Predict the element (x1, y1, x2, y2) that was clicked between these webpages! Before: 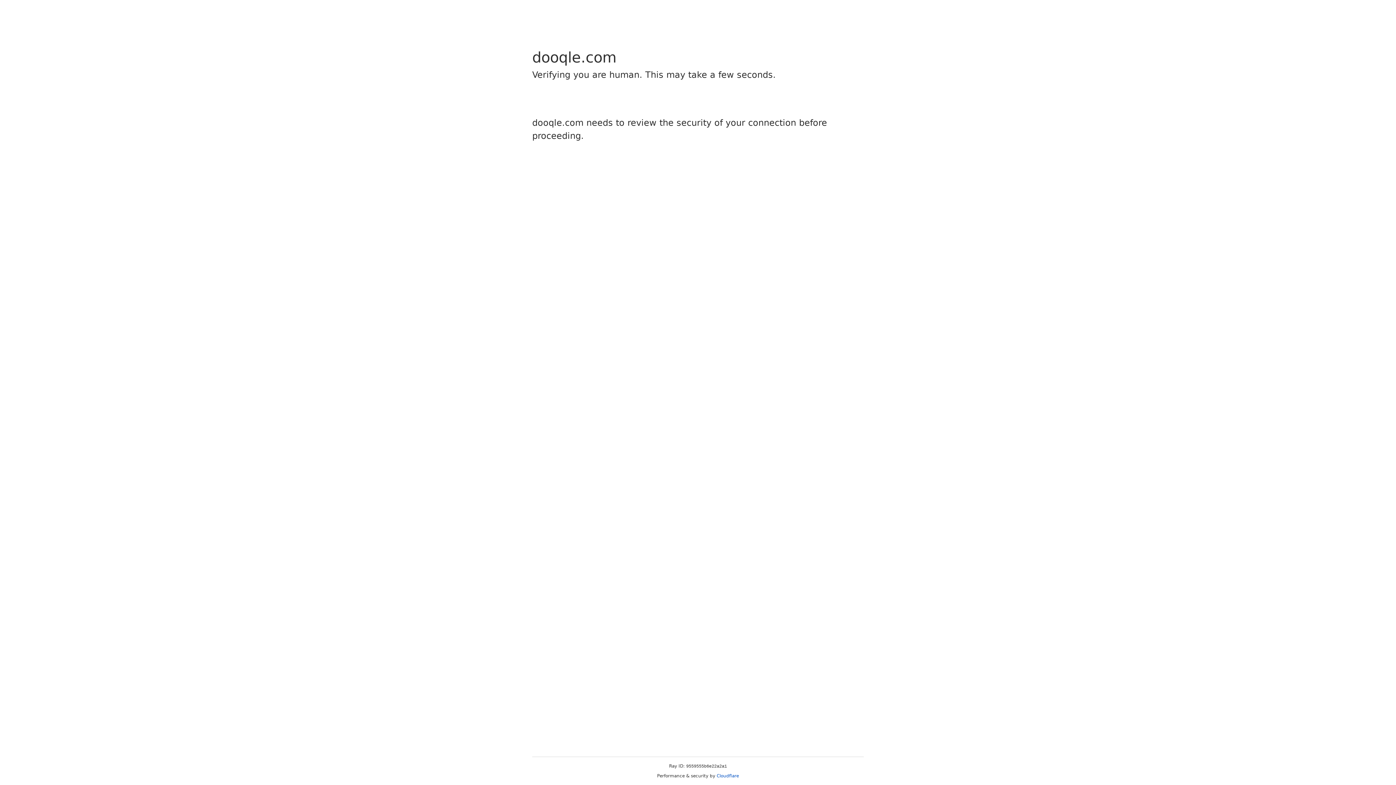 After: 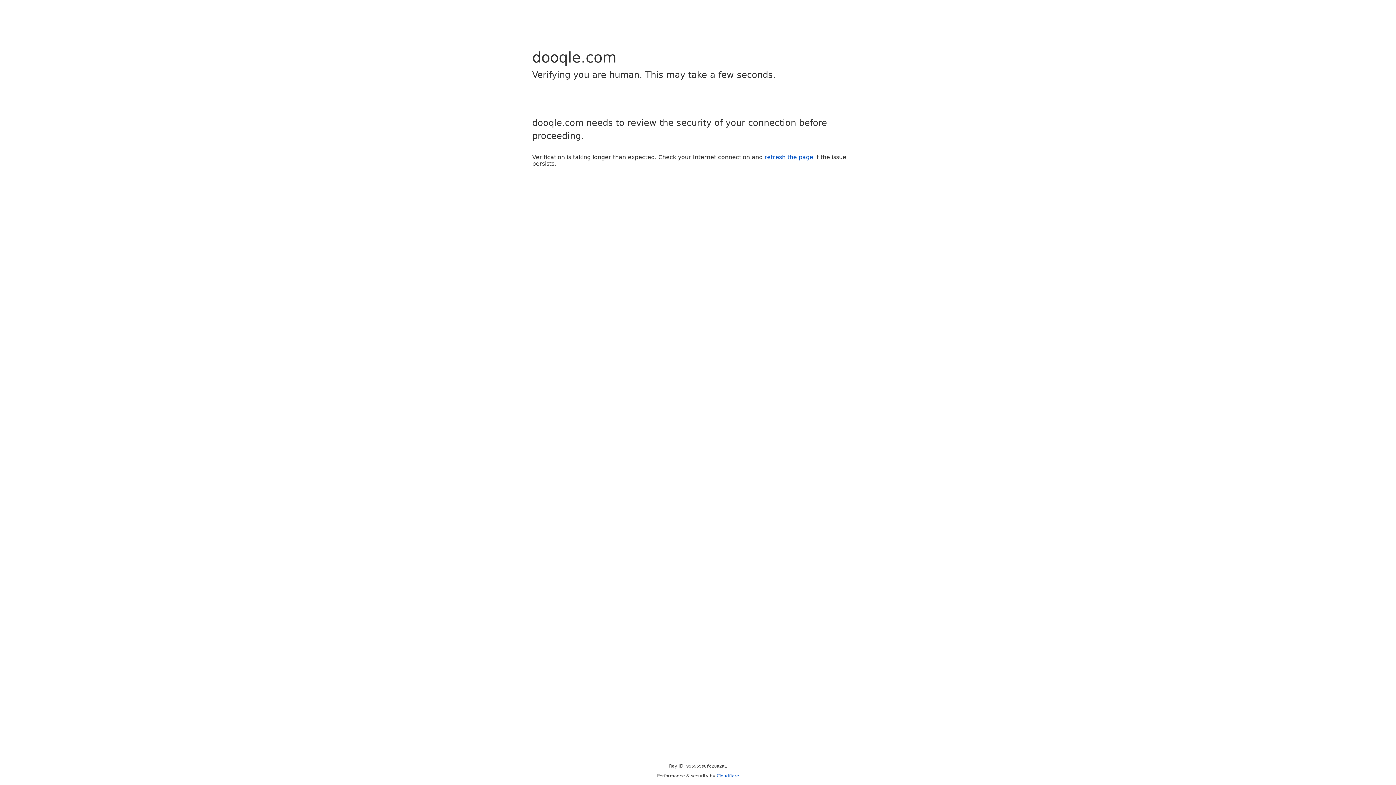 Action: bbox: (716, 773, 739, 778) label: Cloudflare